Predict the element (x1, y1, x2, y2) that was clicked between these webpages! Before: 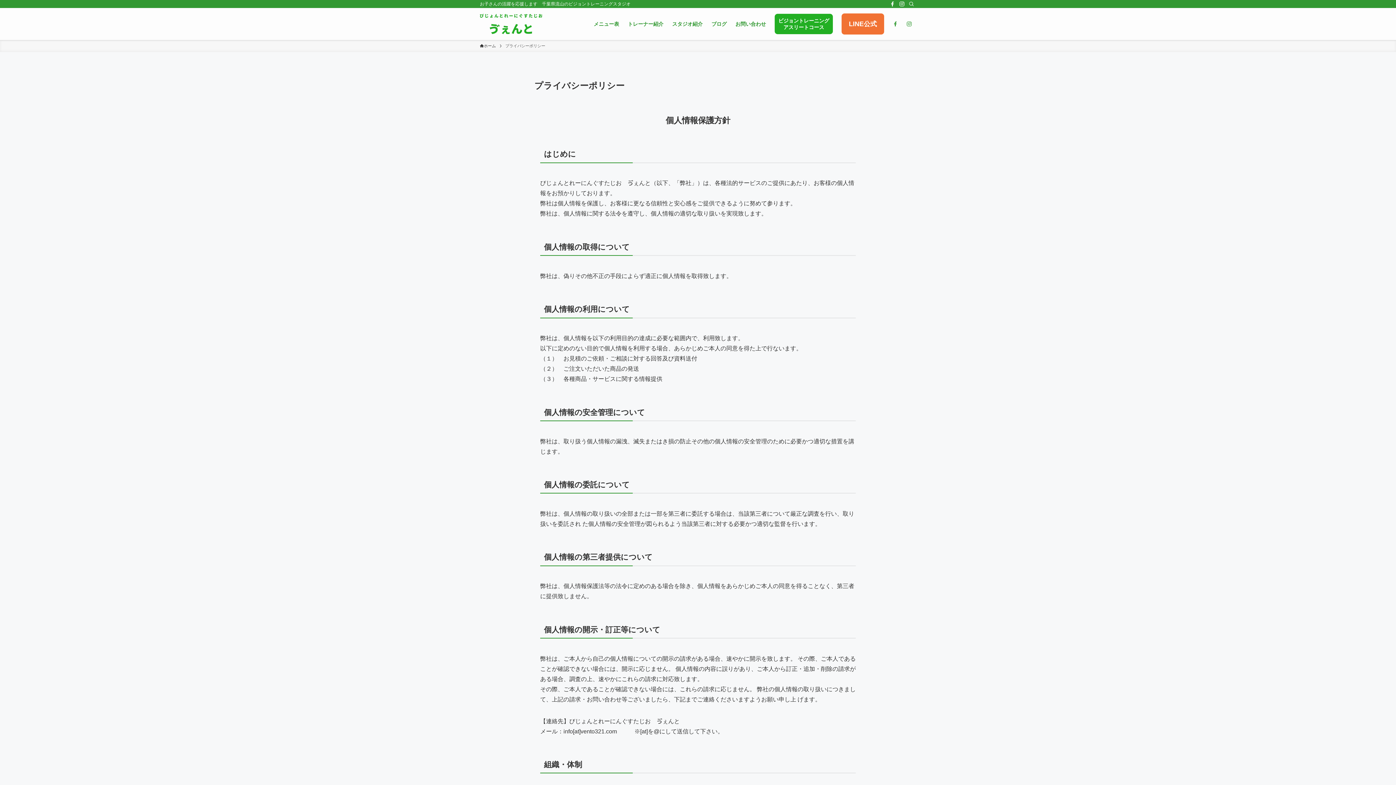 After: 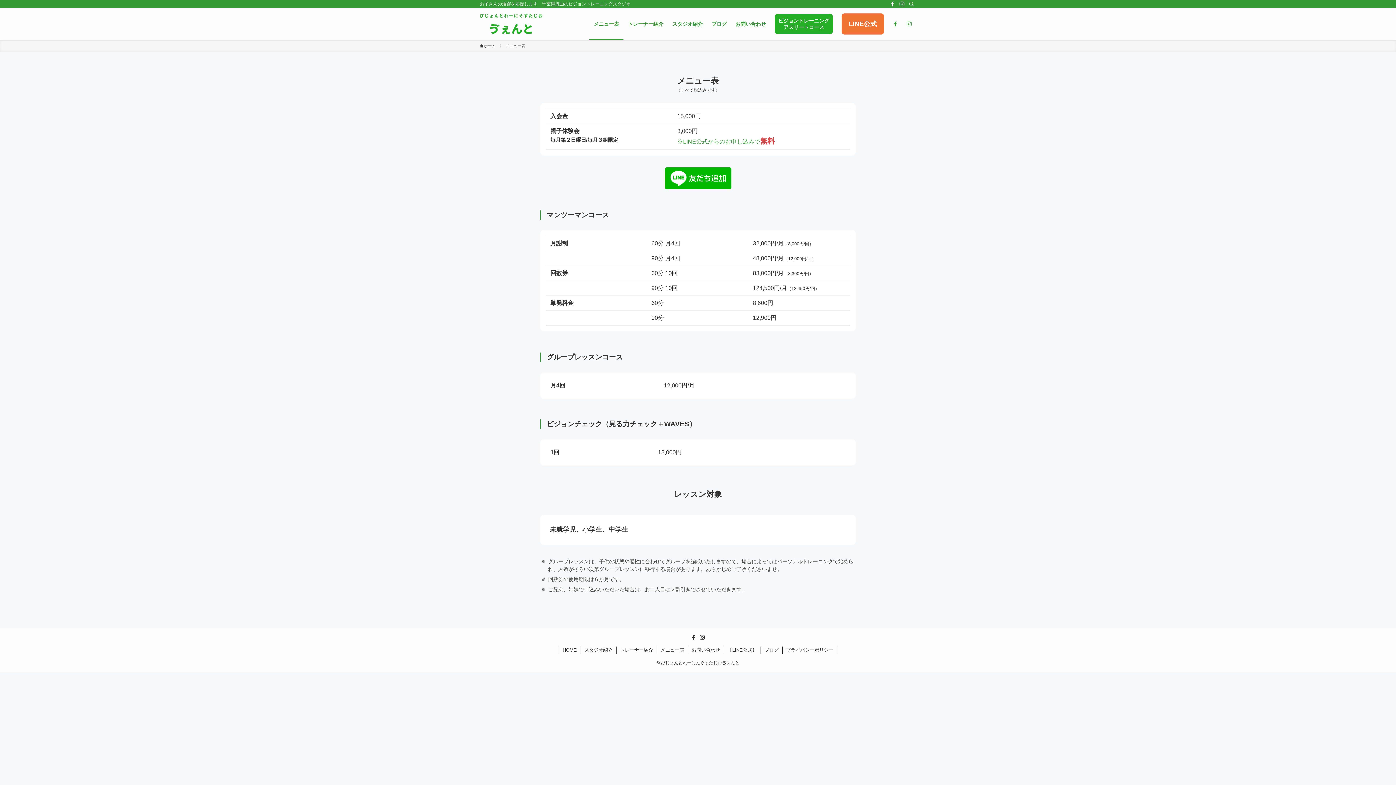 Action: label: メニュー表 bbox: (589, 8, 623, 40)